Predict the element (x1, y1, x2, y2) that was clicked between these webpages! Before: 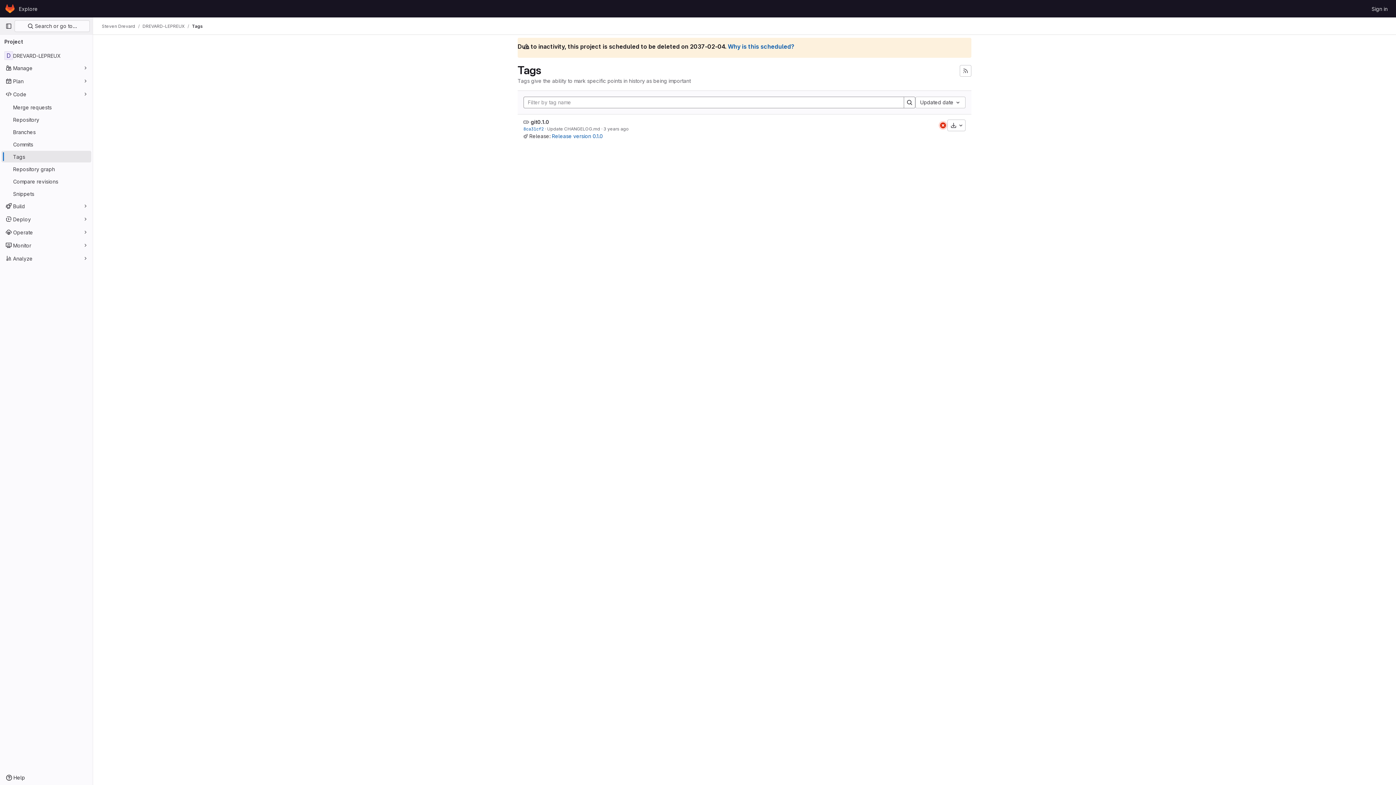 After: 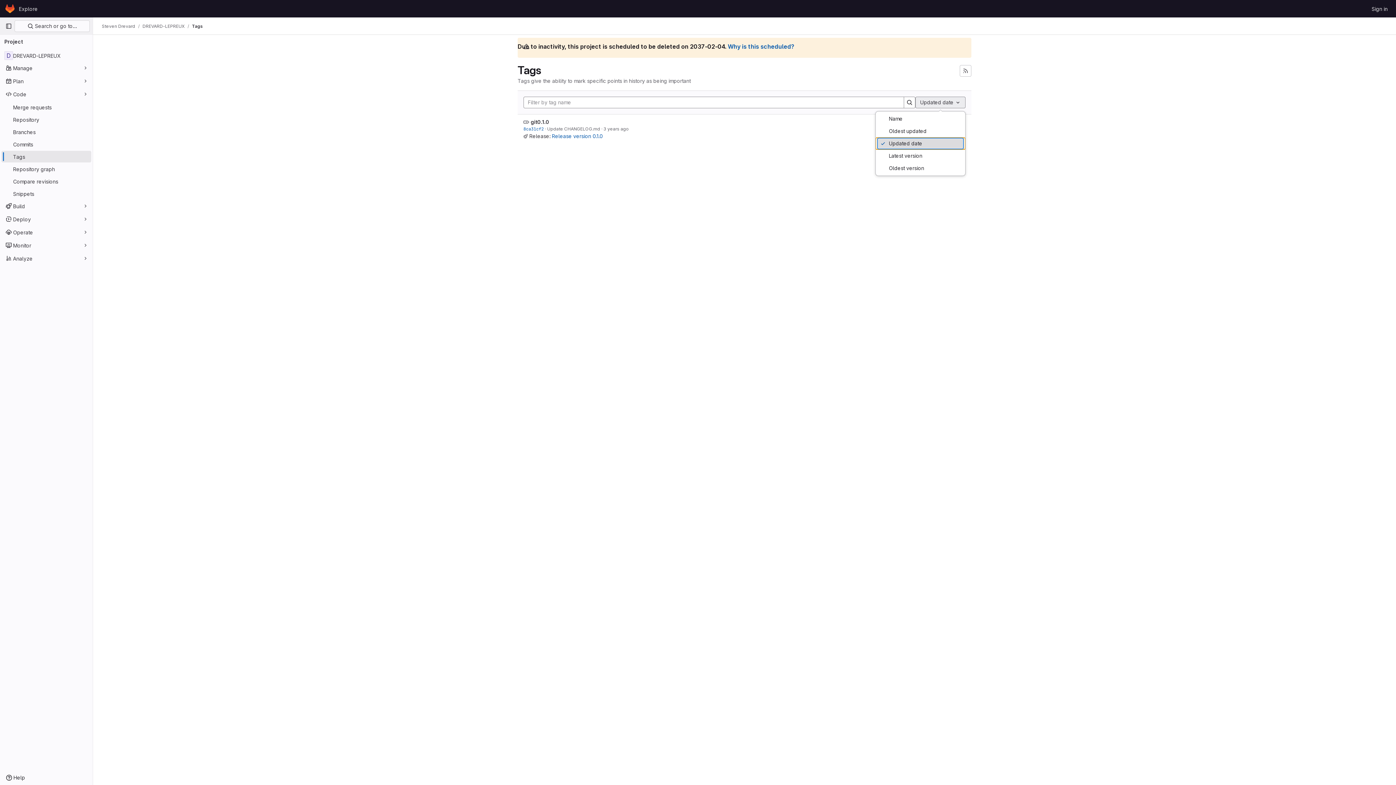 Action: label: Updated date bbox: (915, 96, 965, 108)